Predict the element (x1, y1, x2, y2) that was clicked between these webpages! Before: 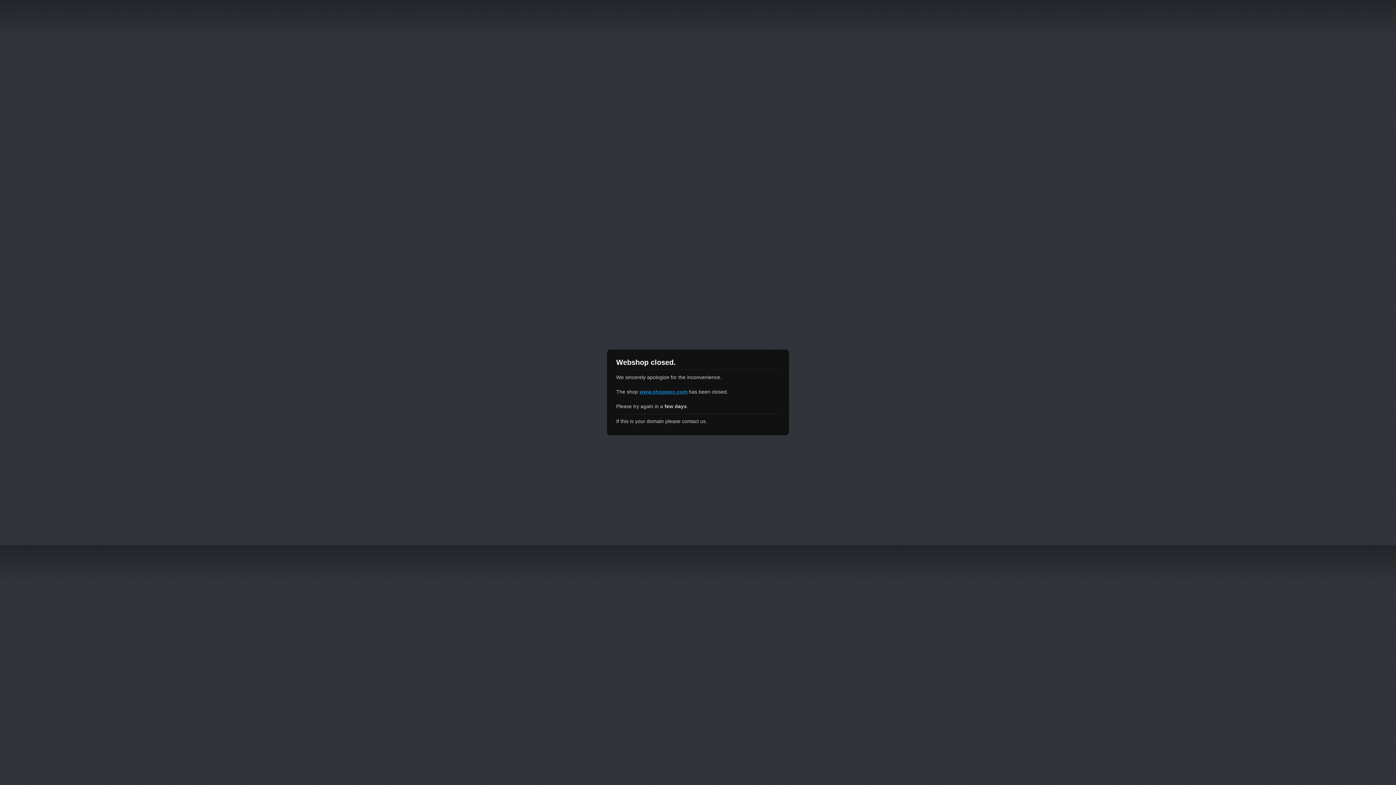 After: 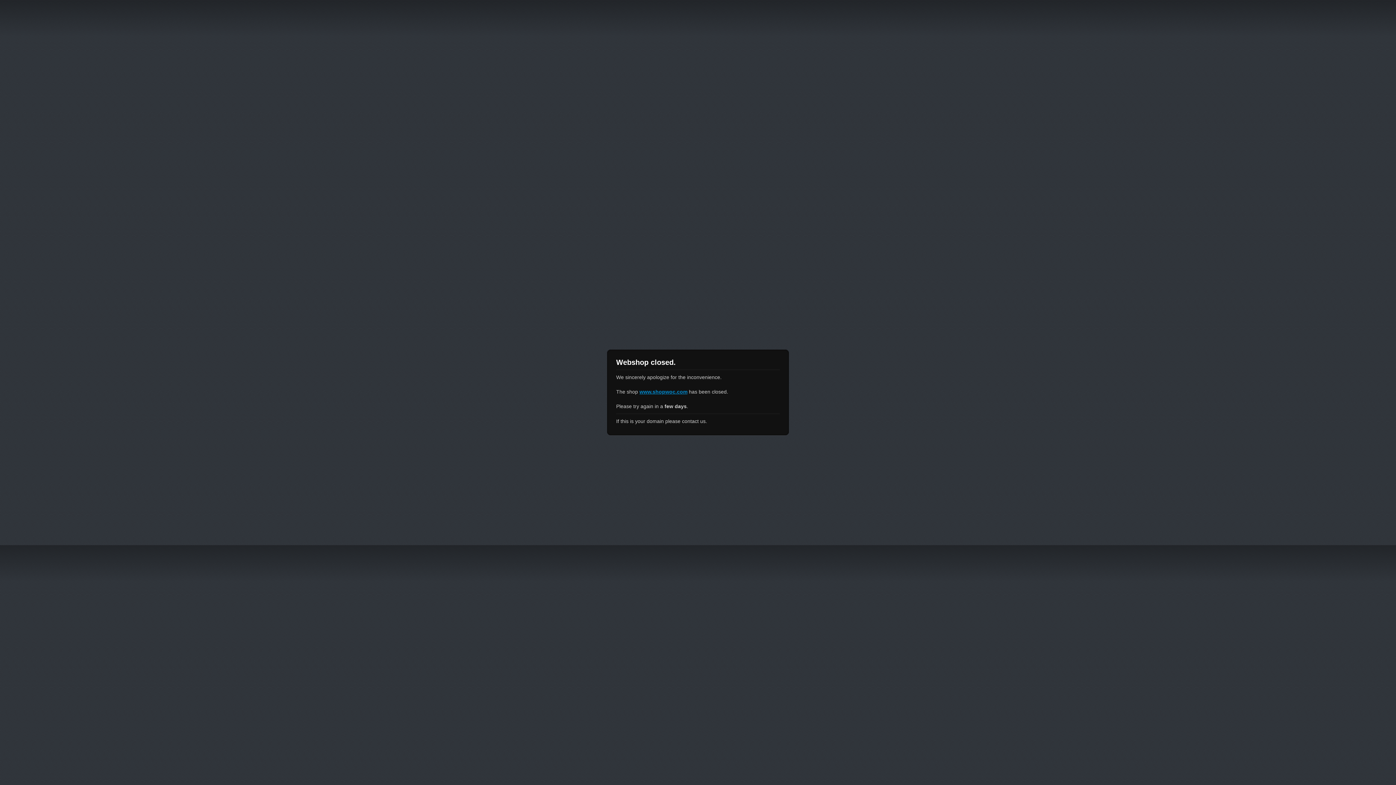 Action: bbox: (639, 389, 687, 394) label: www.shopwoc.com